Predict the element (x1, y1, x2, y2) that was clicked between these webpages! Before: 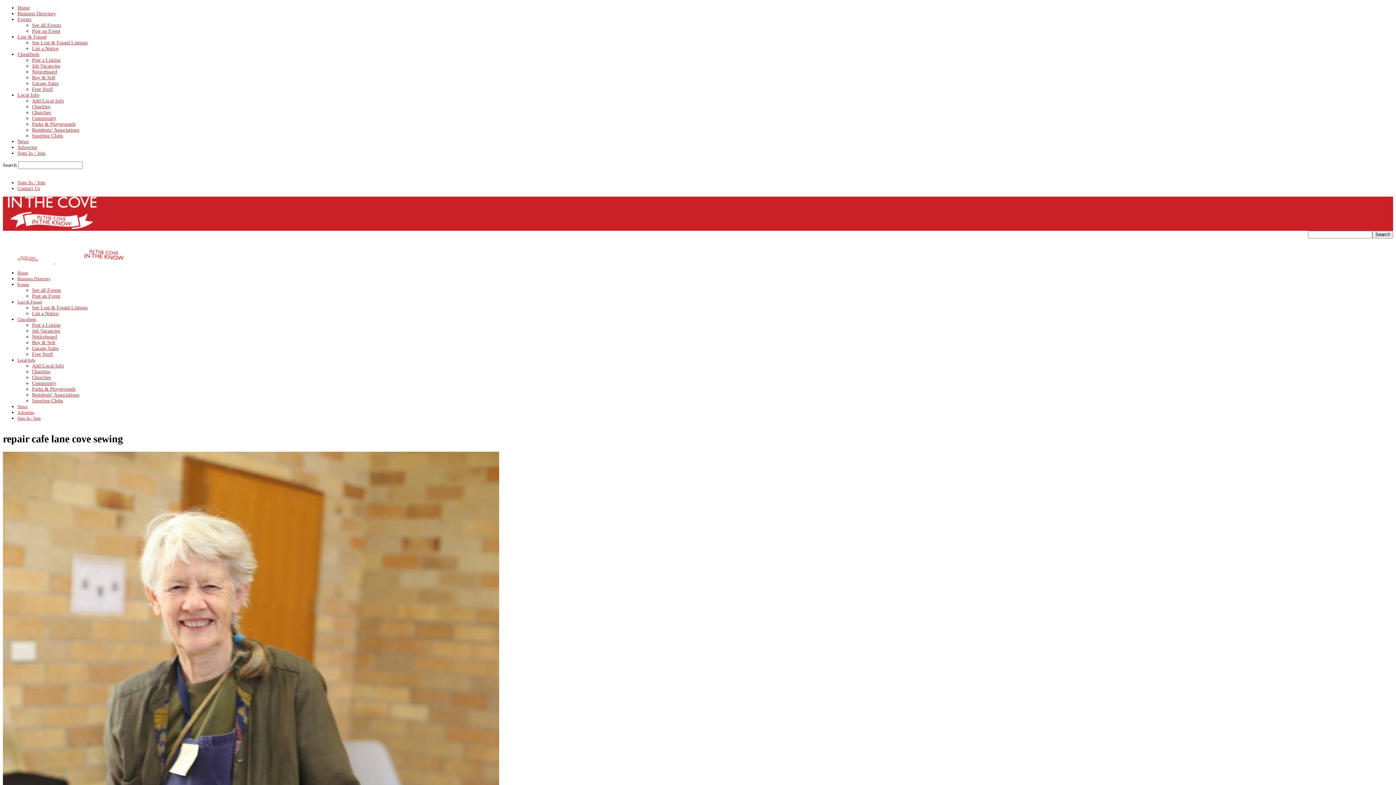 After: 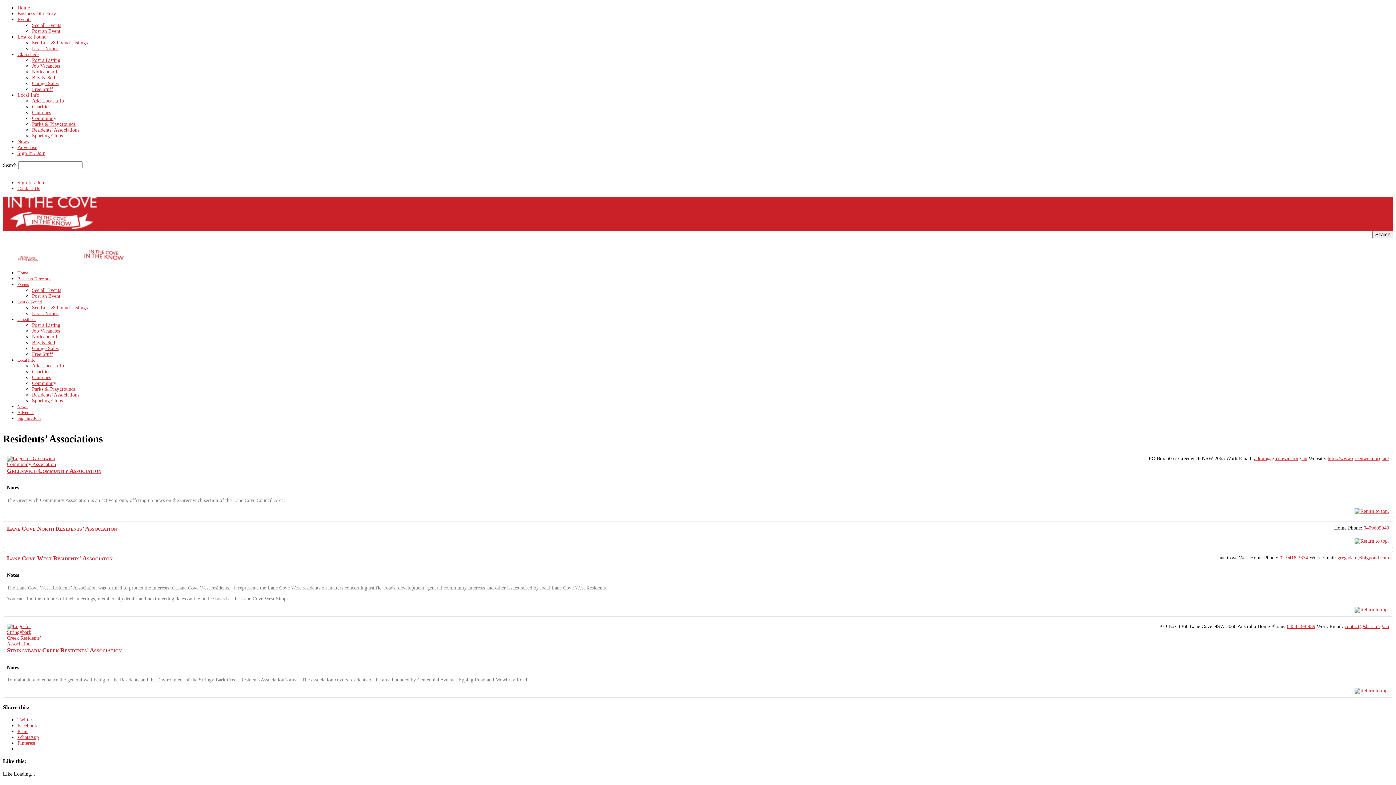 Action: label: Residents’ Associations bbox: (32, 127, 79, 132)